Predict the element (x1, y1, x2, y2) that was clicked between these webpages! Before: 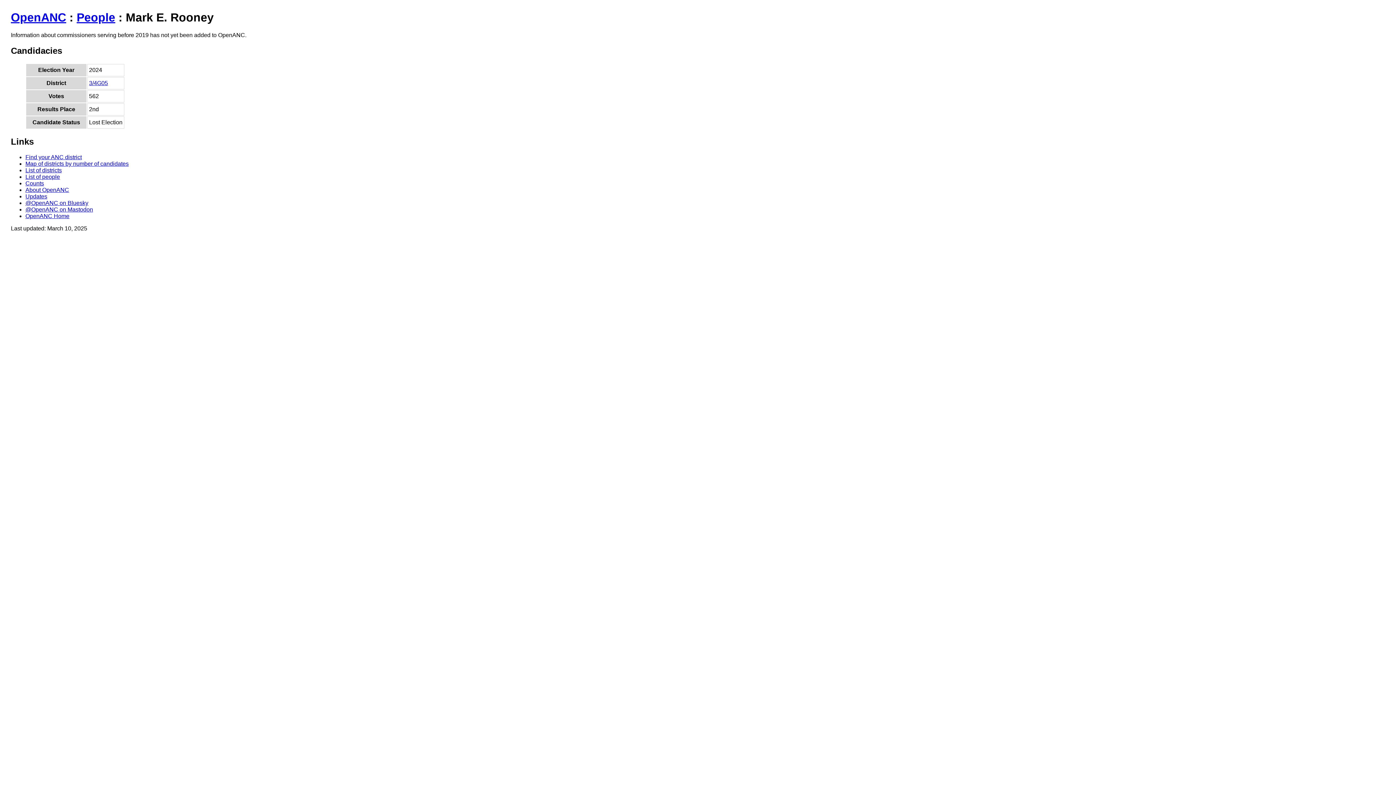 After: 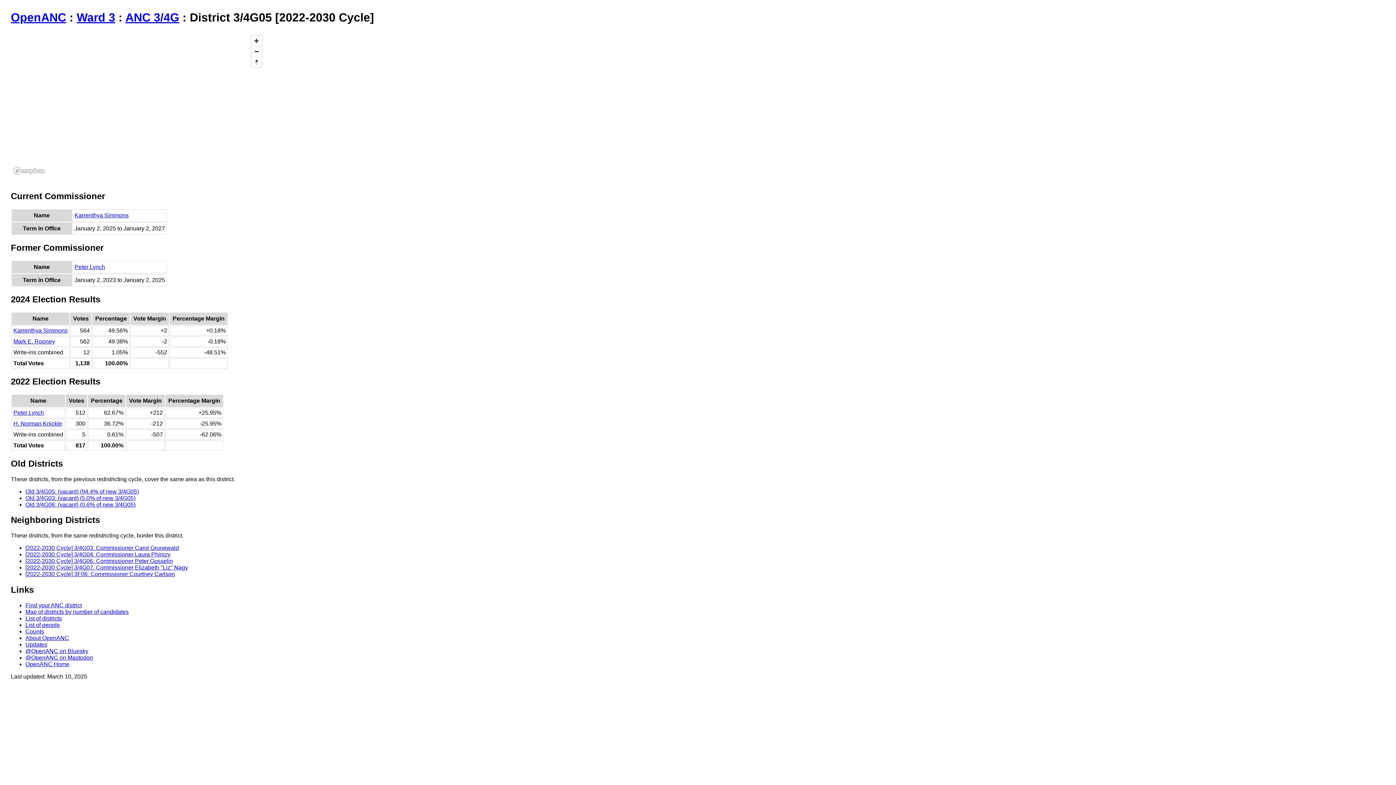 Action: label: 3/4G05 bbox: (89, 80, 108, 86)